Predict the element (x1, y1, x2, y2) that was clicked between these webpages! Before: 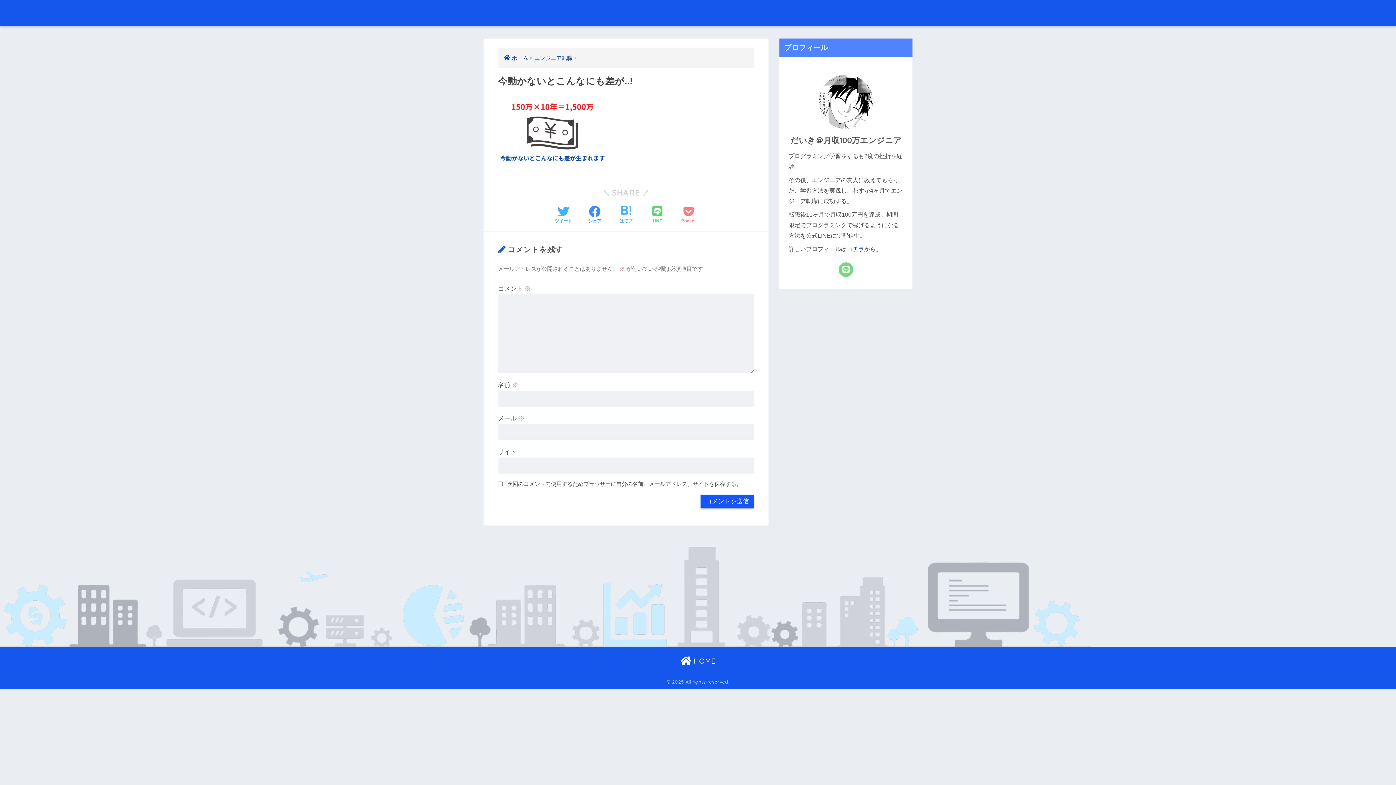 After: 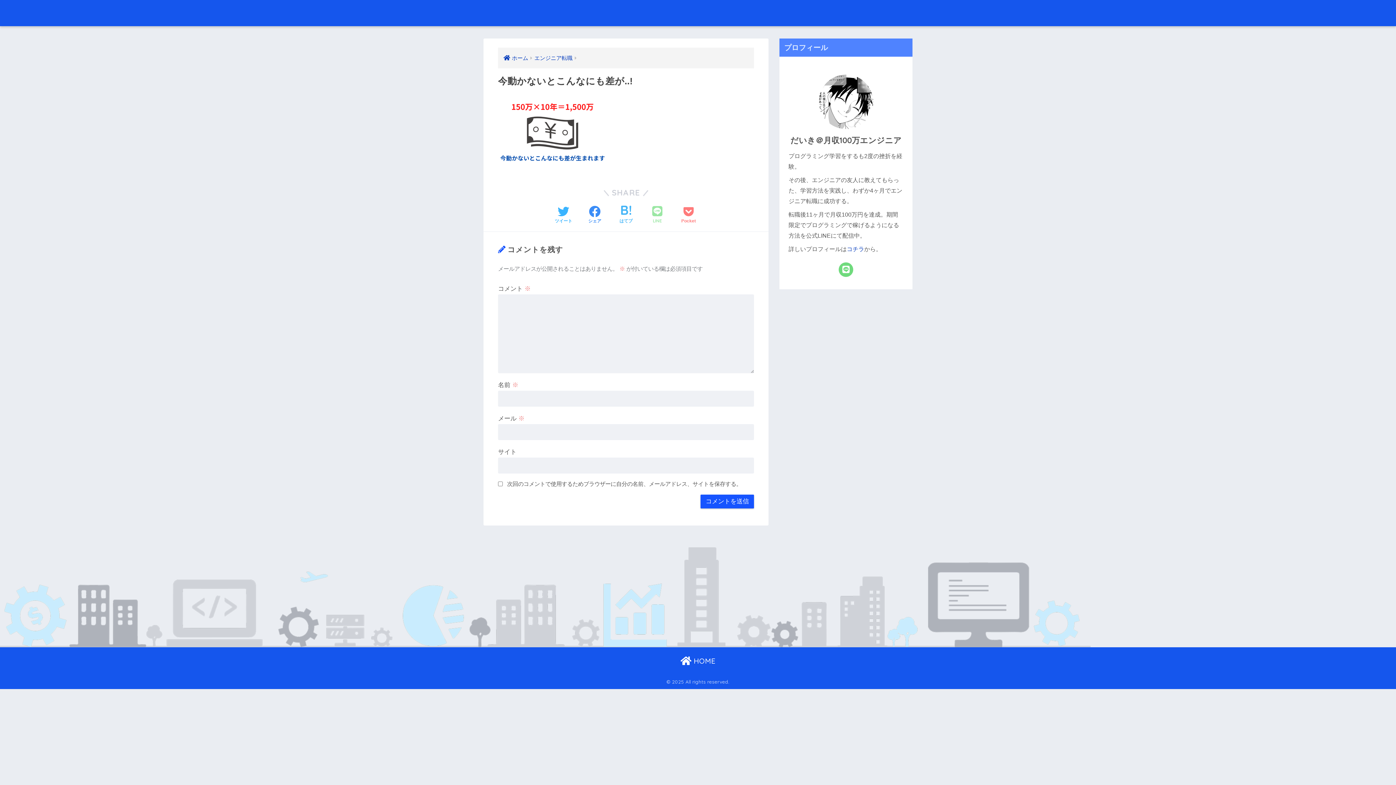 Action: label: LINEでシェアする bbox: (652, 205, 662, 225)